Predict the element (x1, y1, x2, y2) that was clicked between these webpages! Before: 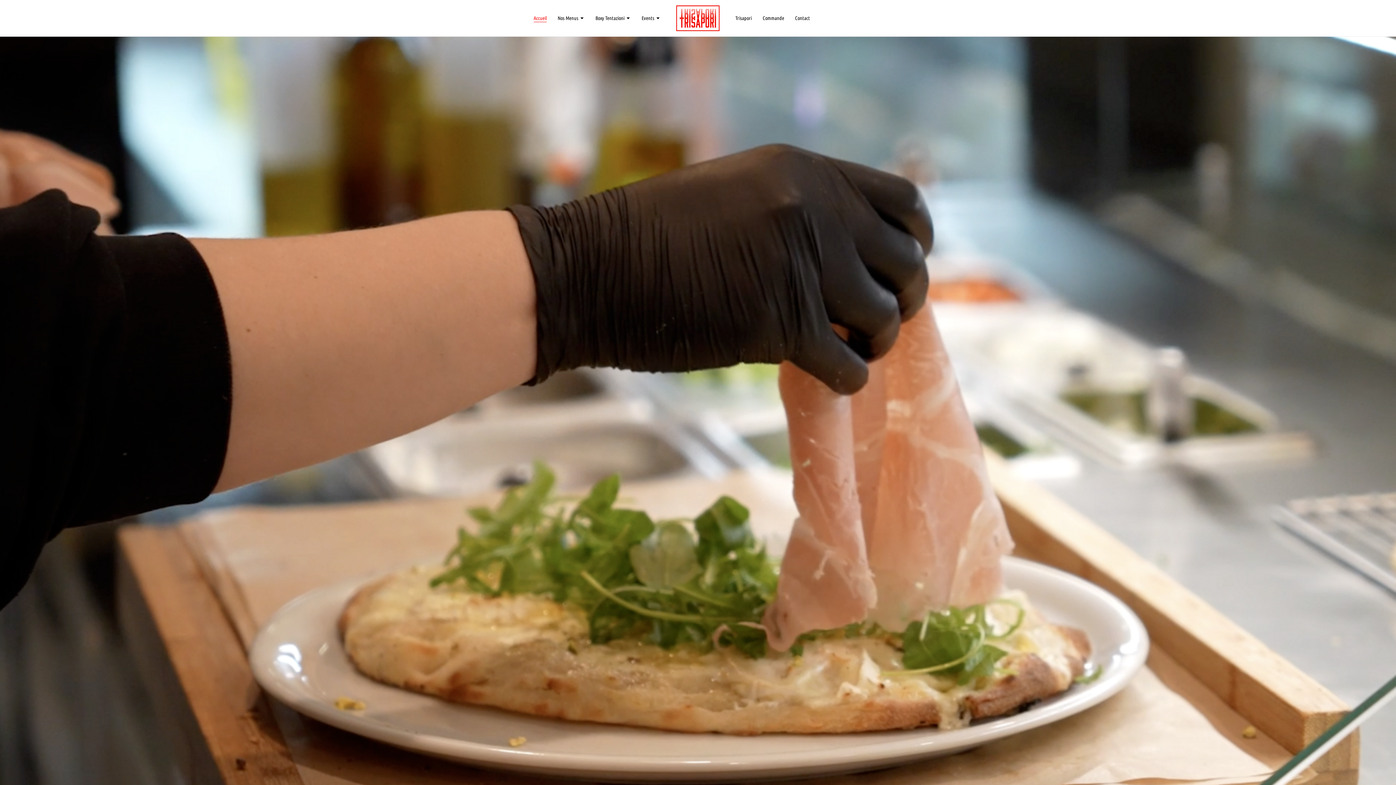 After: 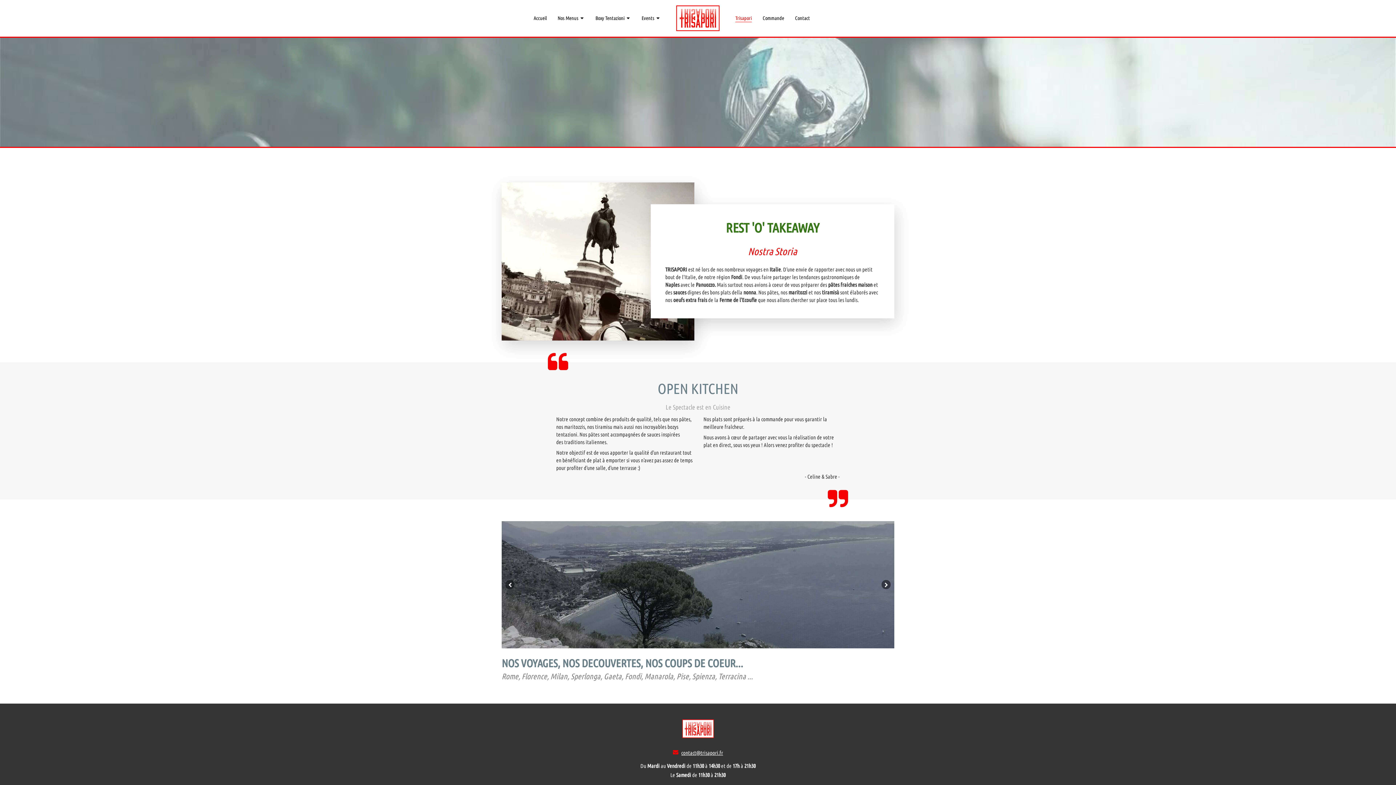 Action: label: Trisapori bbox: (735, 15, 752, 22)